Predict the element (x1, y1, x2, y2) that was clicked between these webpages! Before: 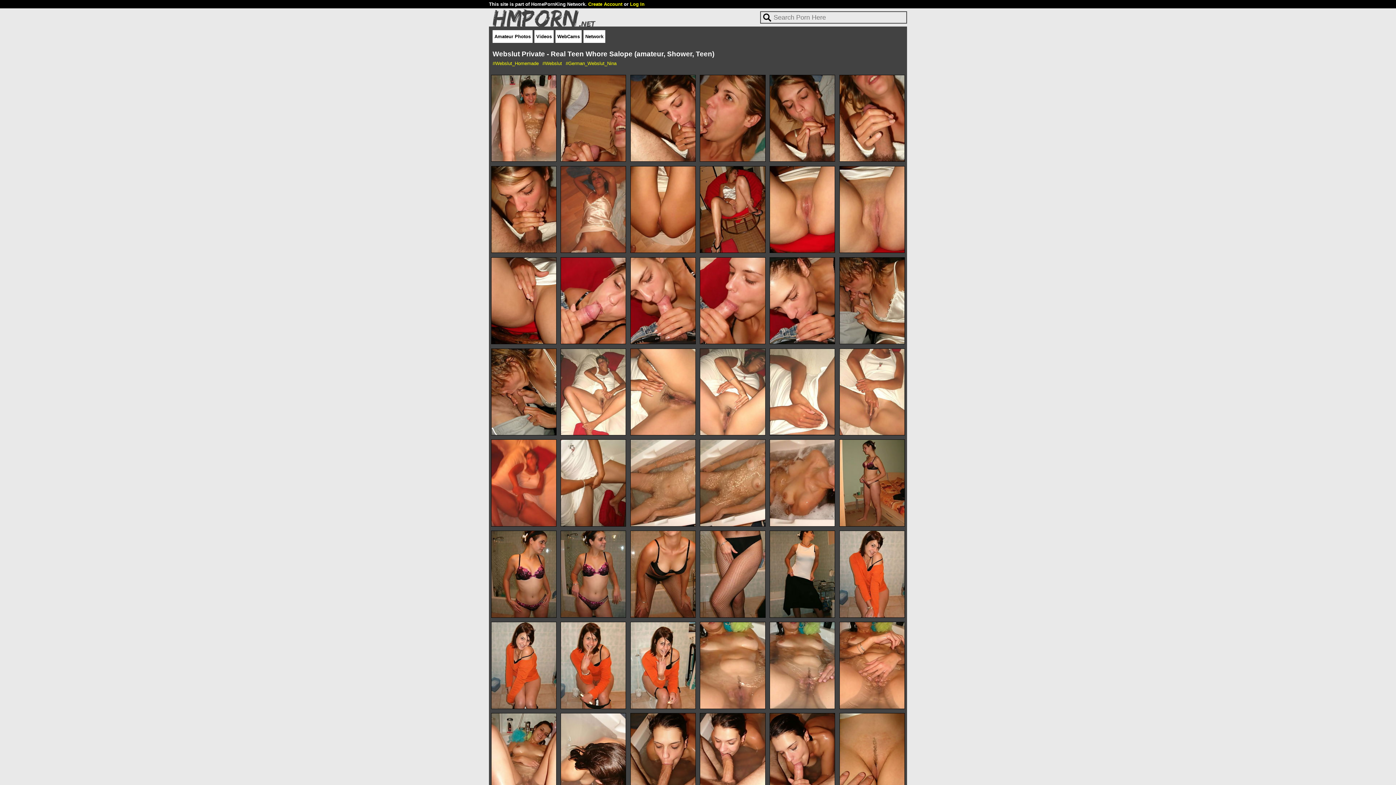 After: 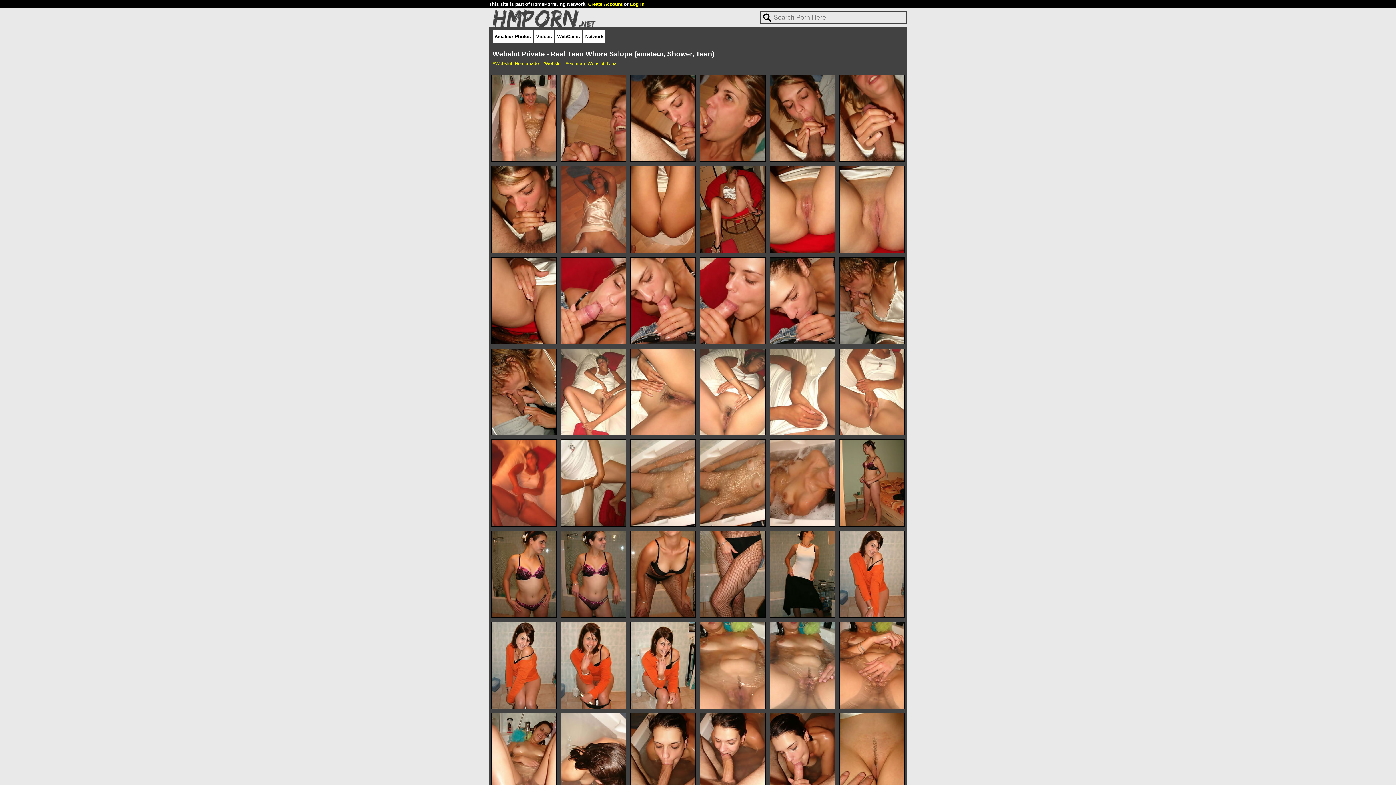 Action: label: Videos bbox: (534, 30, 553, 42)